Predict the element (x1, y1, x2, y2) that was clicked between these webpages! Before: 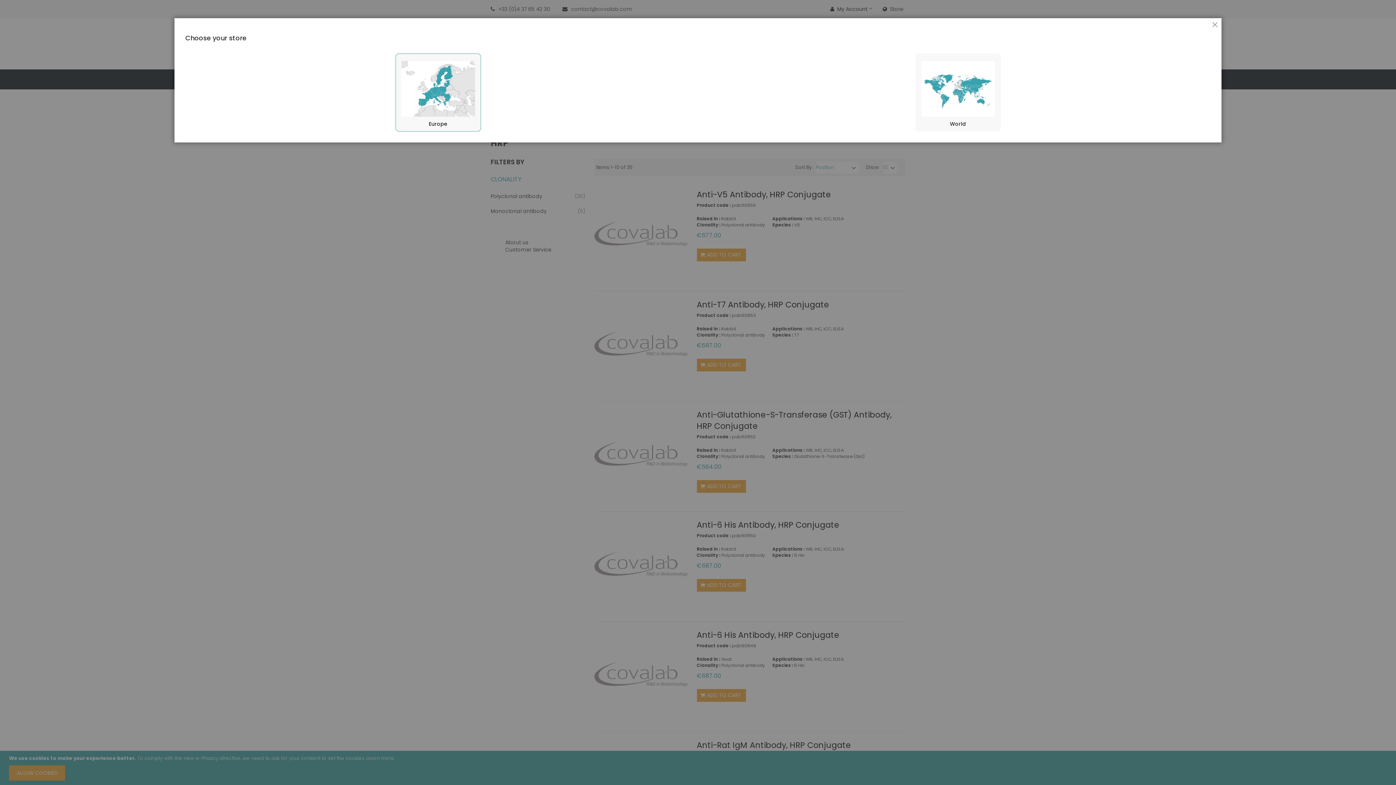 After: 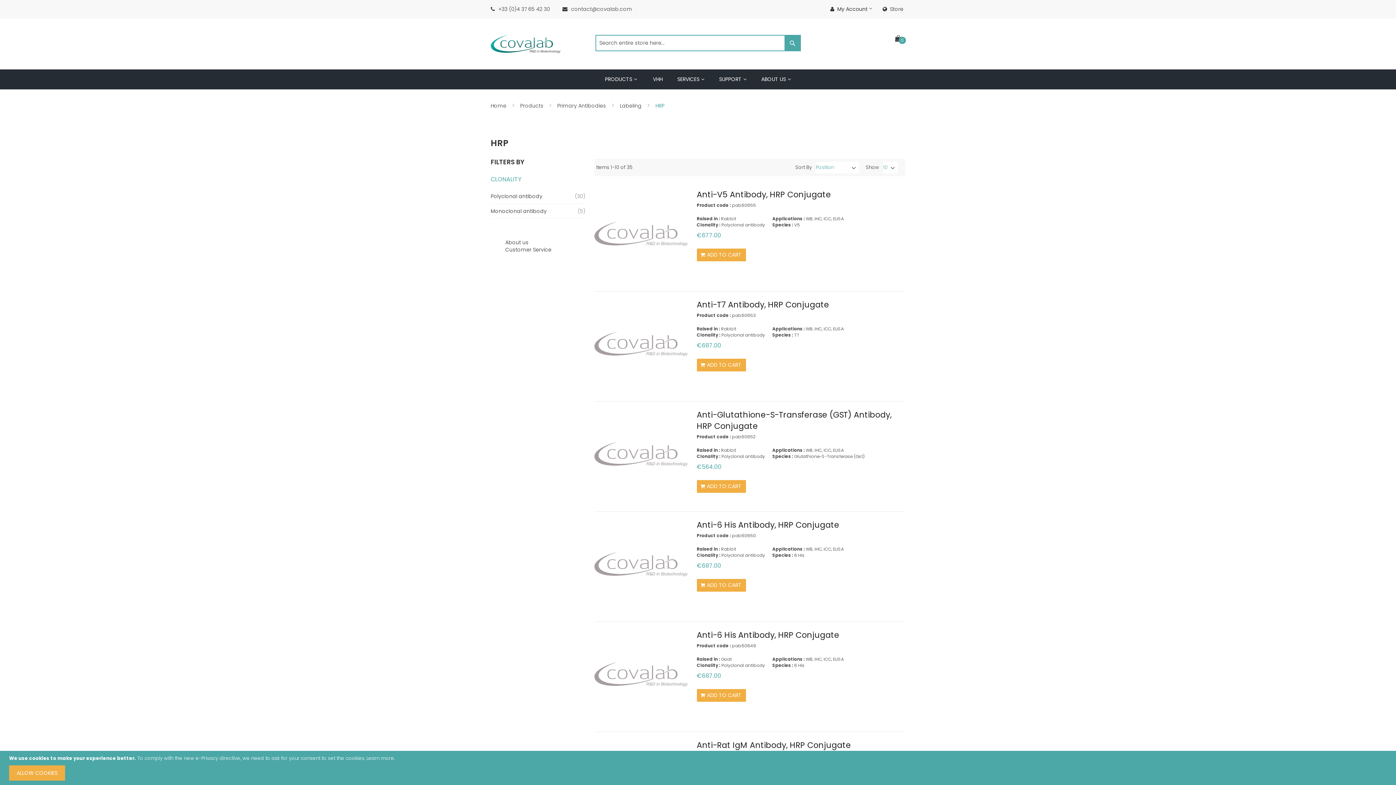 Action: label: CLOSE bbox: (1208, 18, 1221, 32)